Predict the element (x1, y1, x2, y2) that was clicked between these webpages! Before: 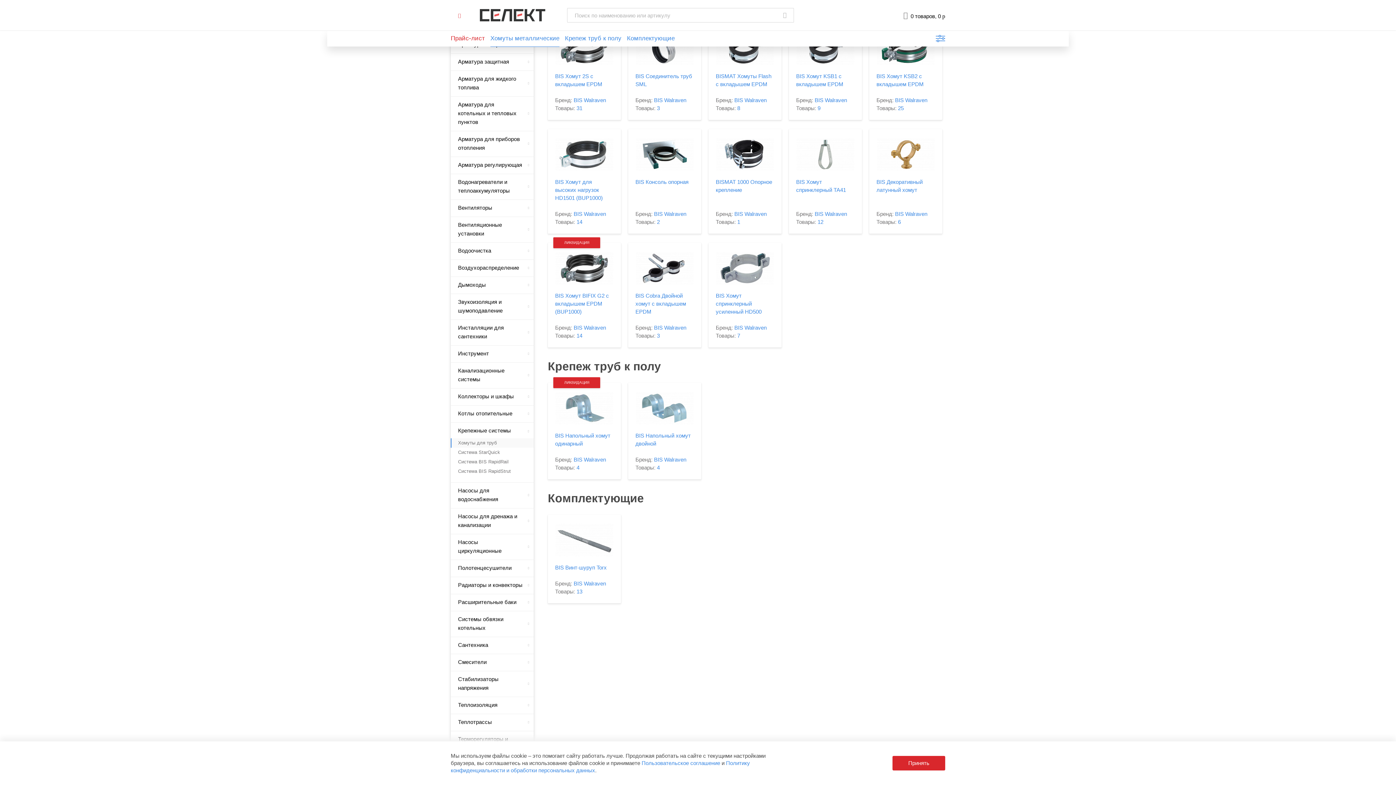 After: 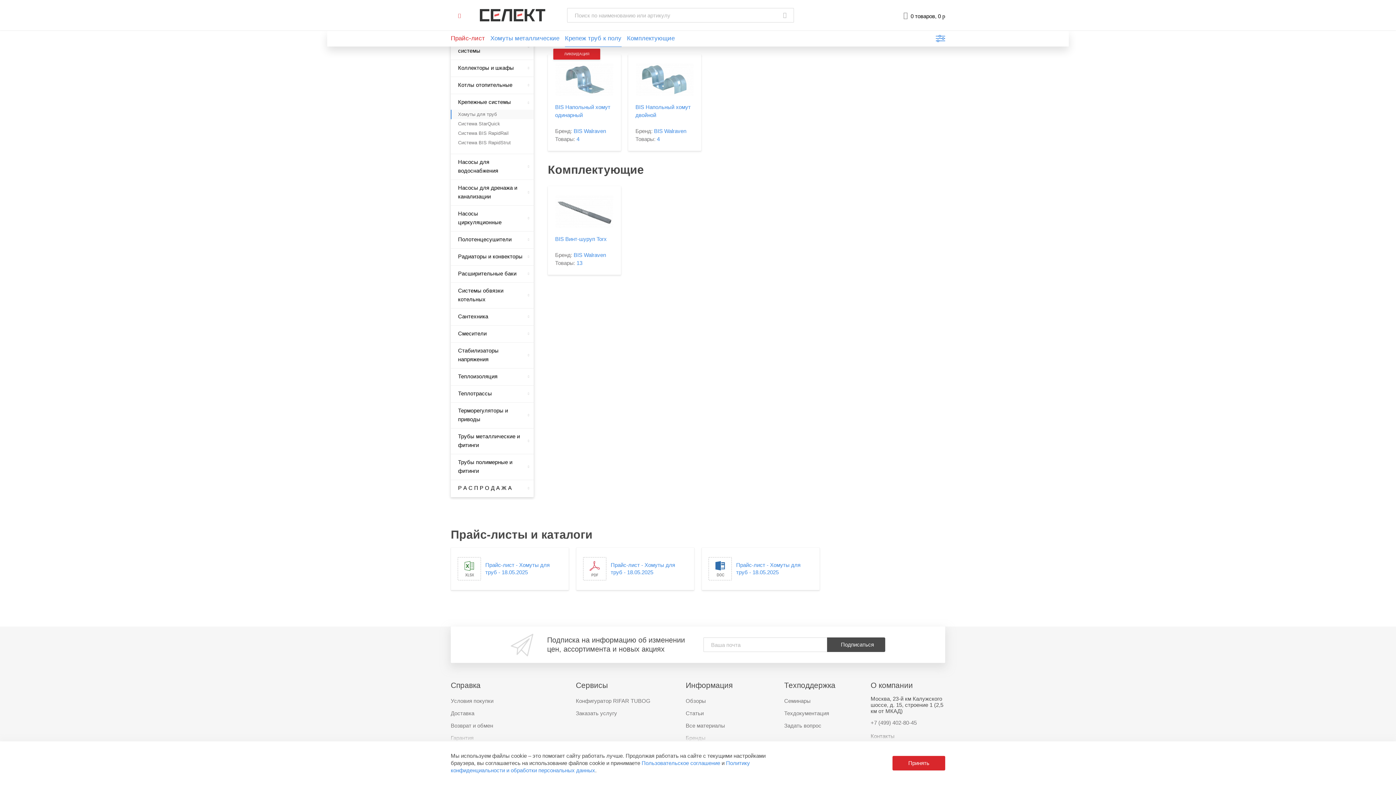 Action: bbox: (565, 34, 621, 41) label: Крепеж труб к полу